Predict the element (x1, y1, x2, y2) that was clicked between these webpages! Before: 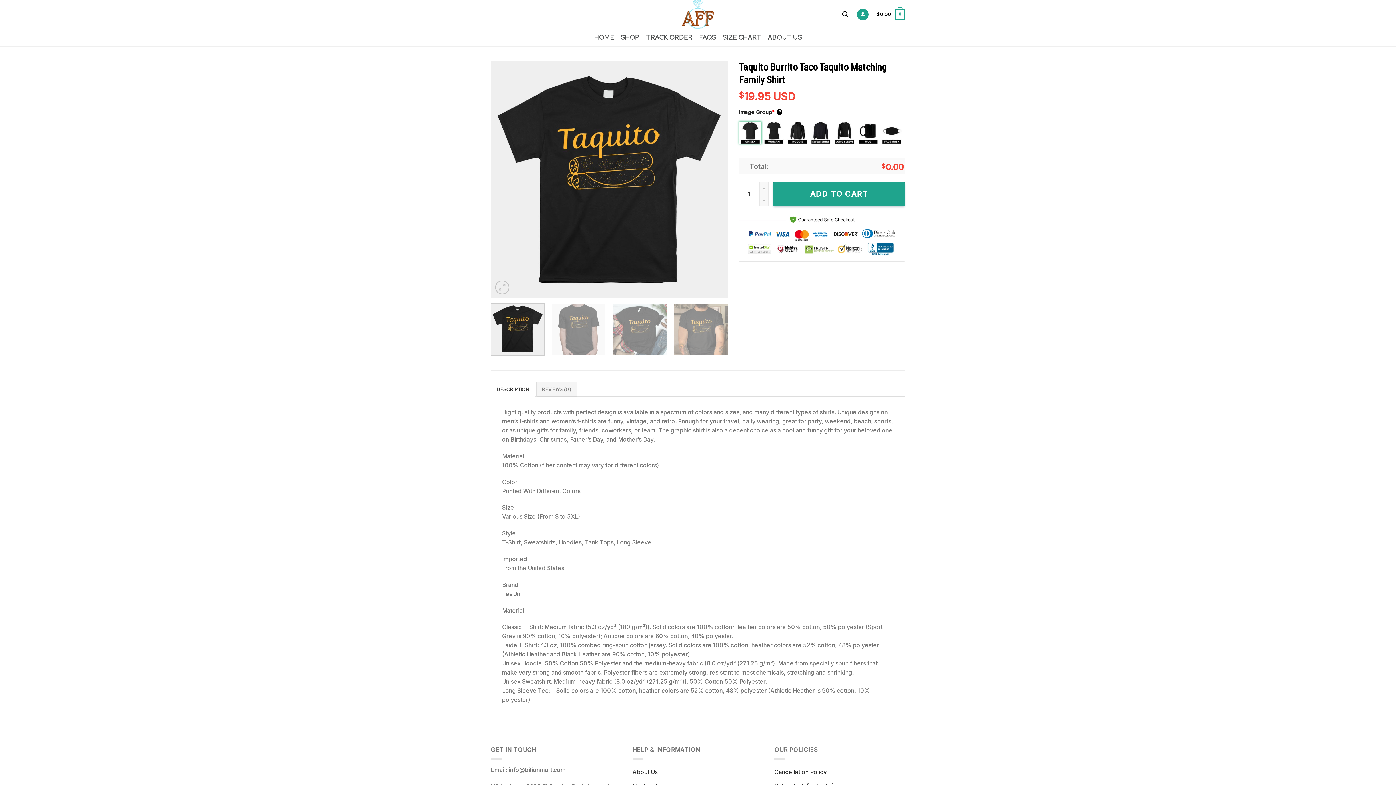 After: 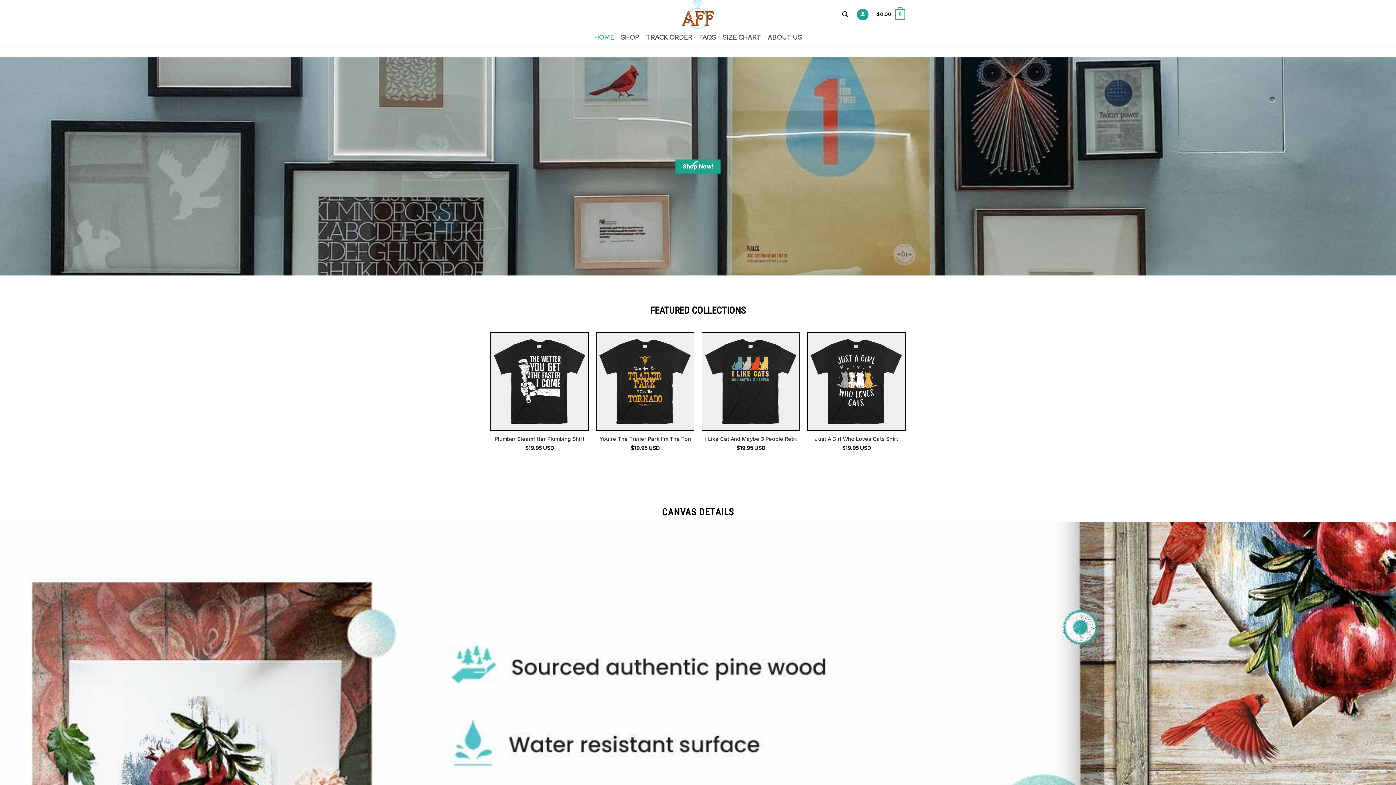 Action: bbox: (594, 28, 614, 46) label: HOME